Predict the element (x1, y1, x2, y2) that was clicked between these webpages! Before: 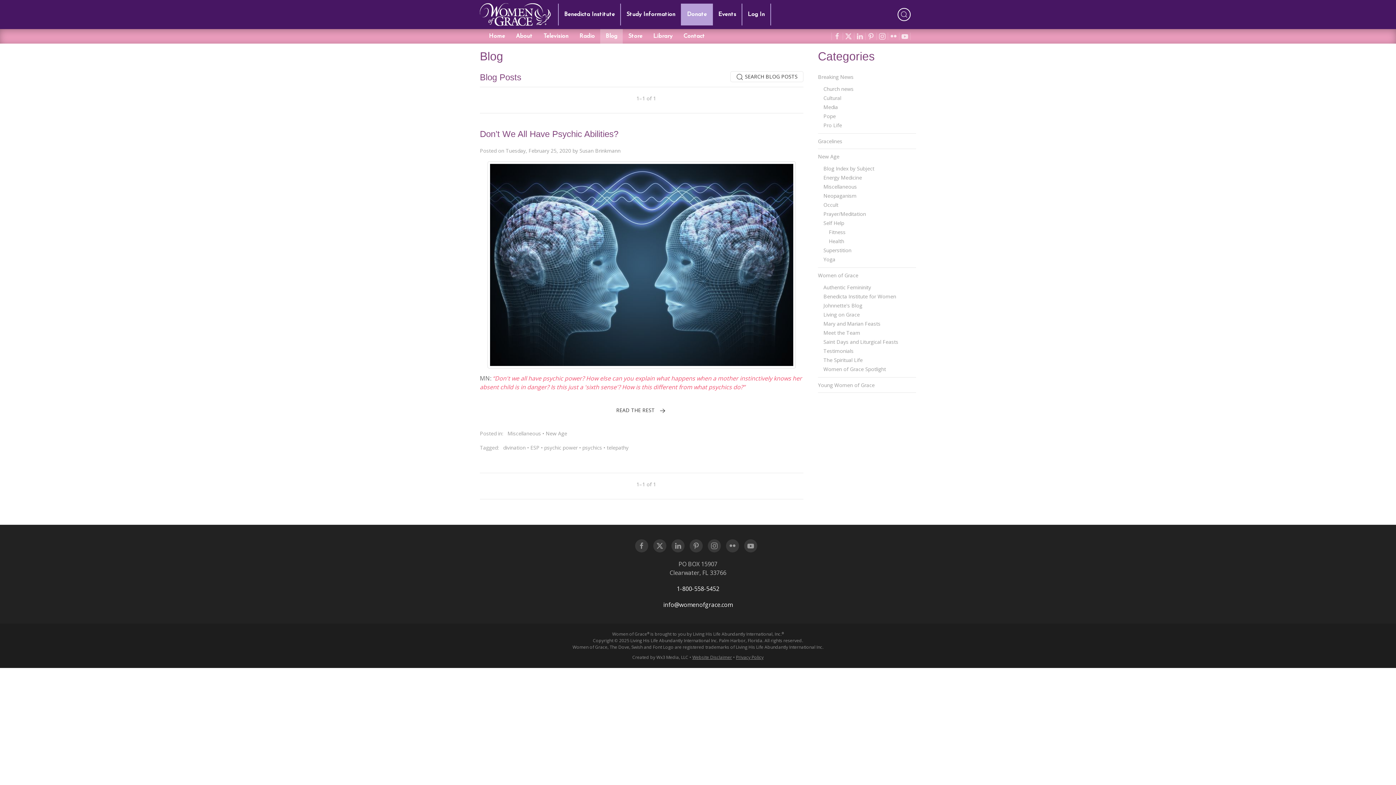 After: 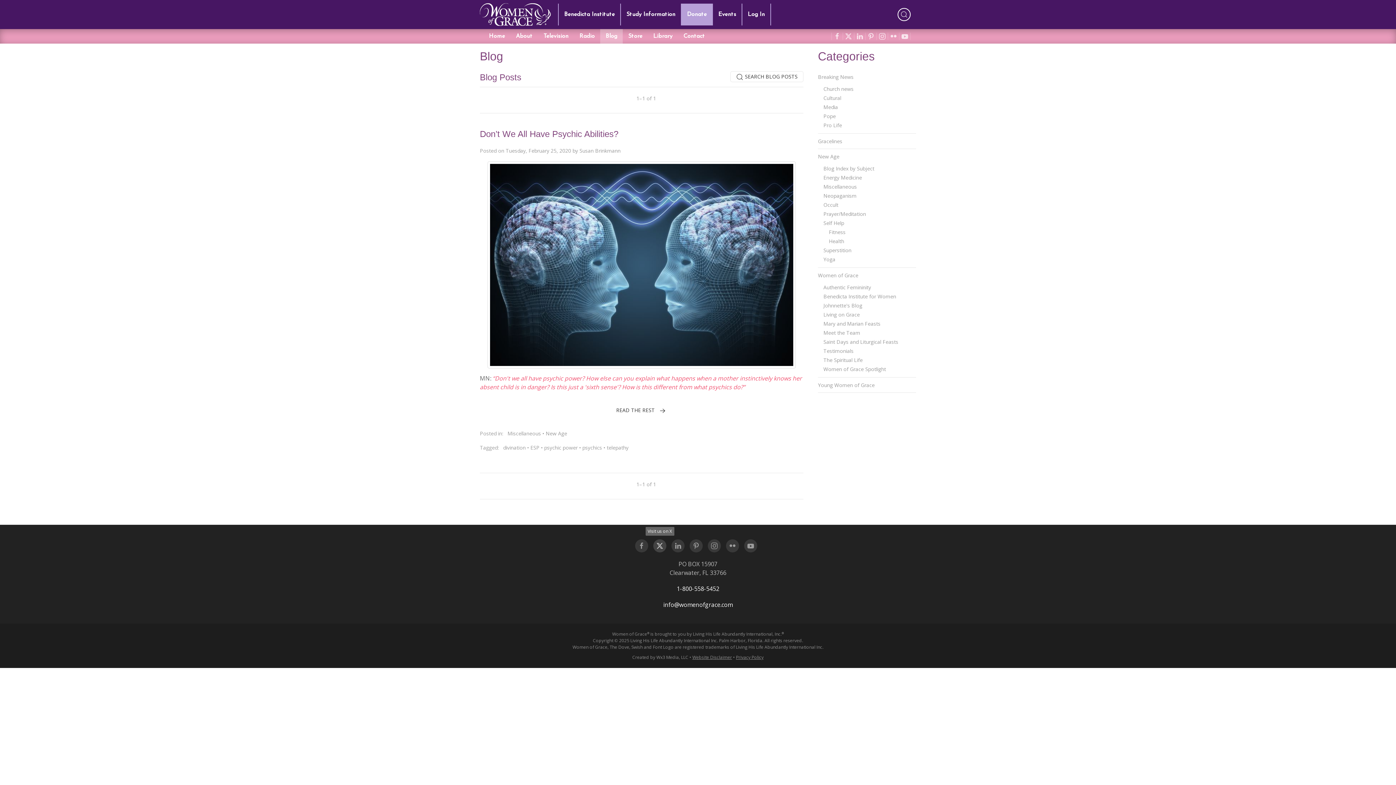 Action: bbox: (653, 539, 666, 552)